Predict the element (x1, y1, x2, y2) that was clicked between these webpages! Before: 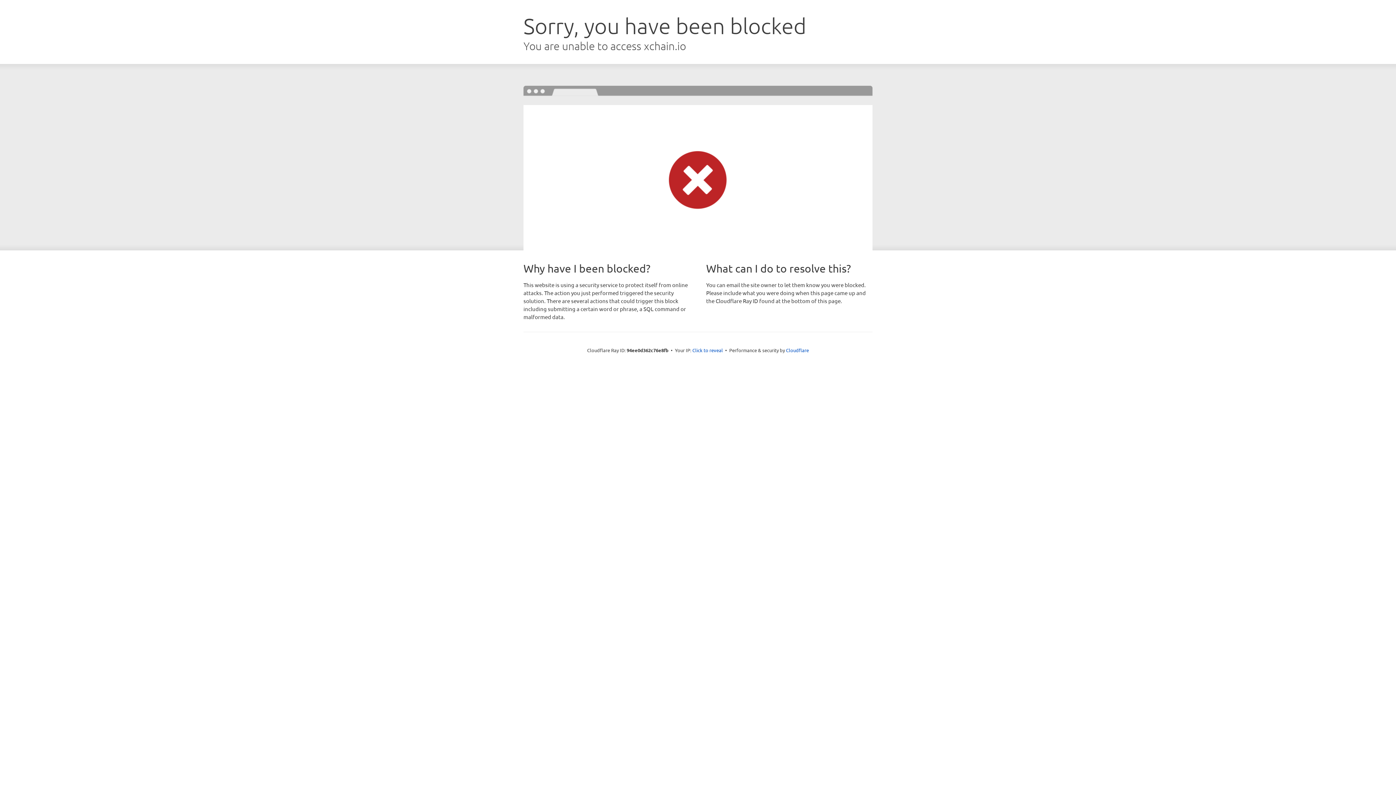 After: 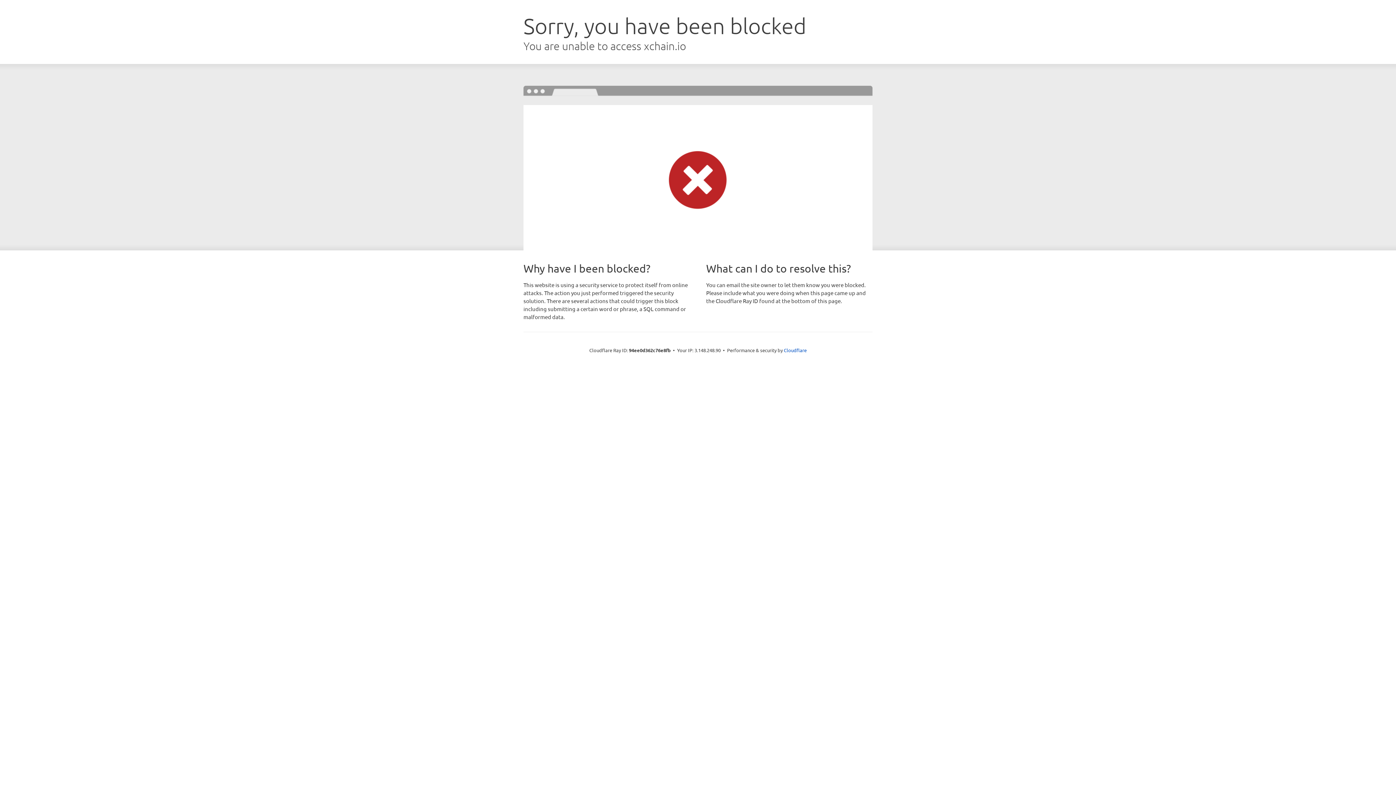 Action: label: Click to reveal bbox: (692, 346, 723, 353)